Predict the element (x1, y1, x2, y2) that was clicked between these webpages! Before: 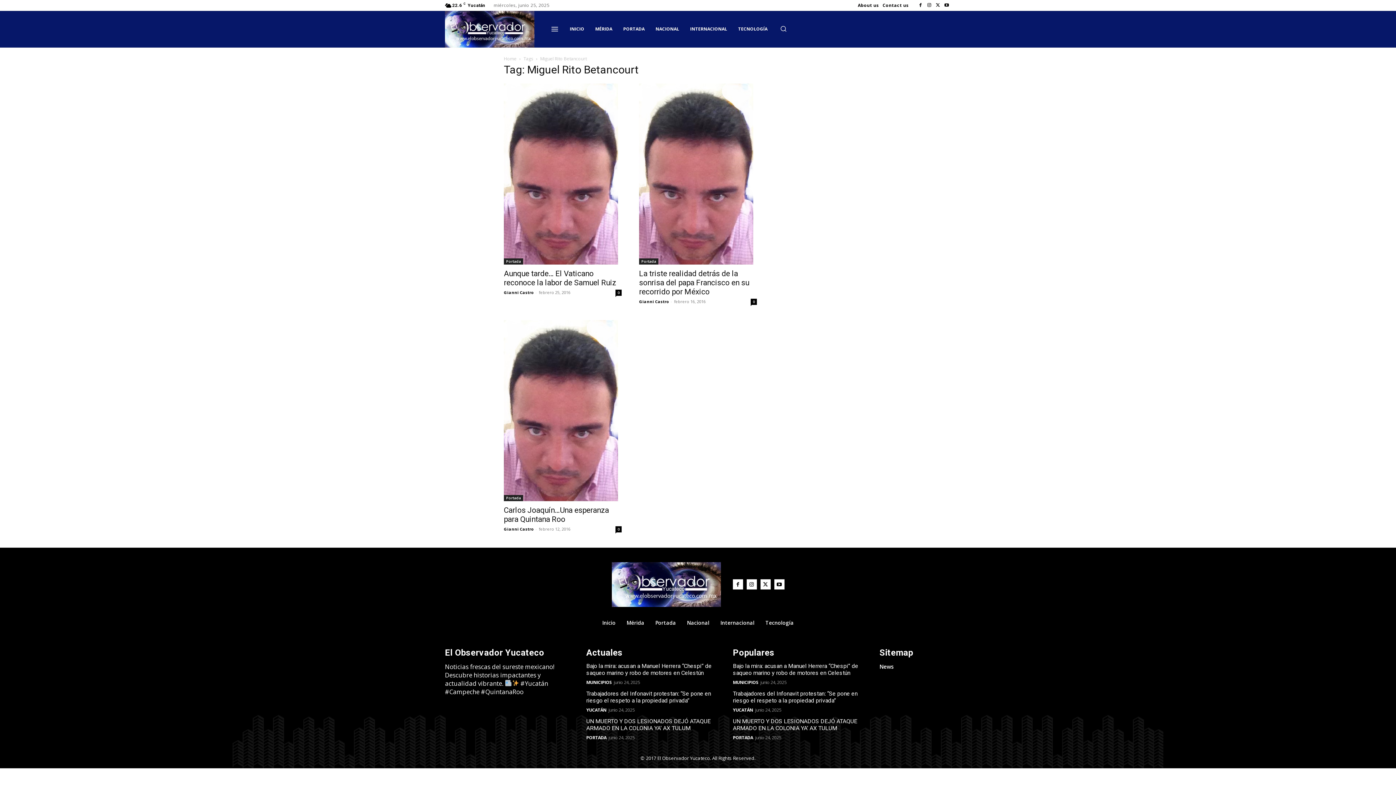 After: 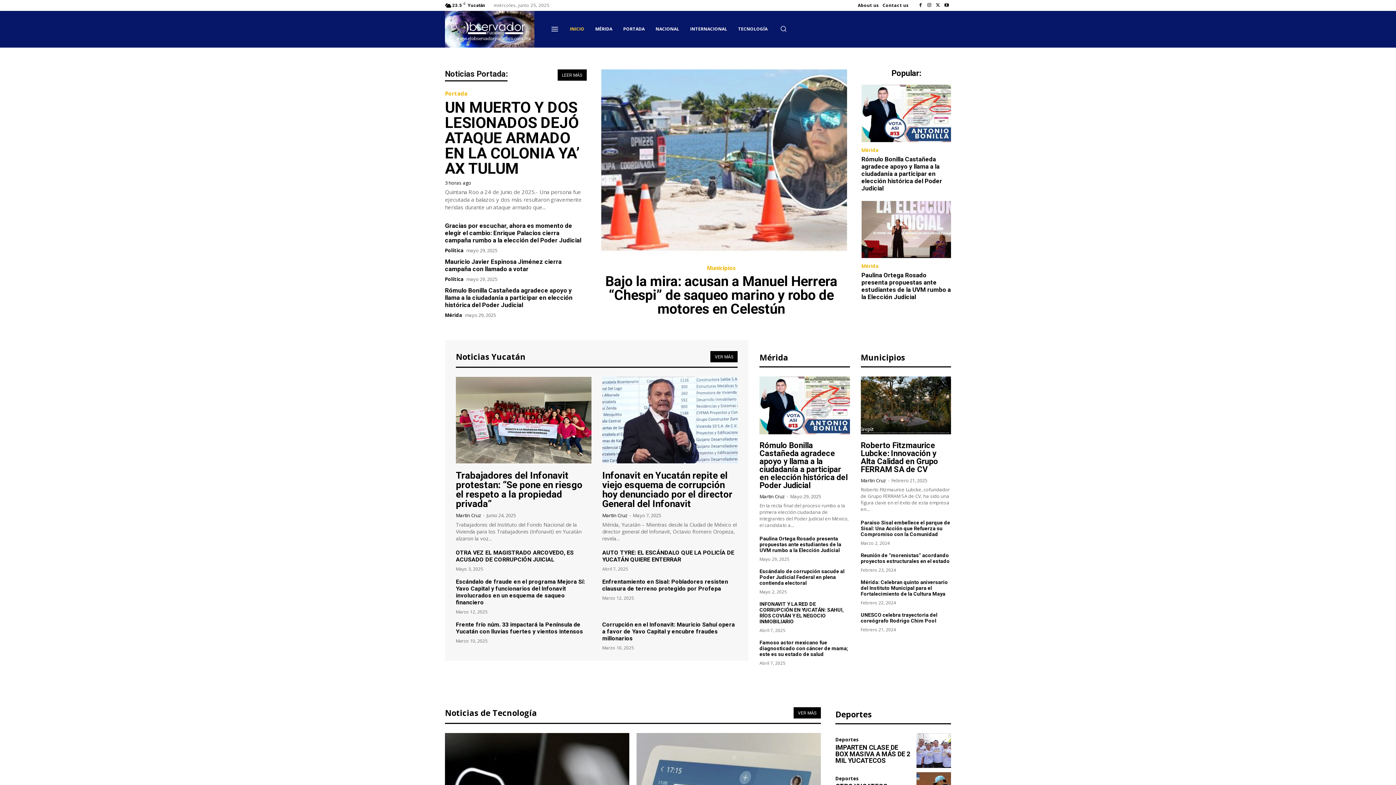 Action: label: Home bbox: (504, 55, 516, 61)